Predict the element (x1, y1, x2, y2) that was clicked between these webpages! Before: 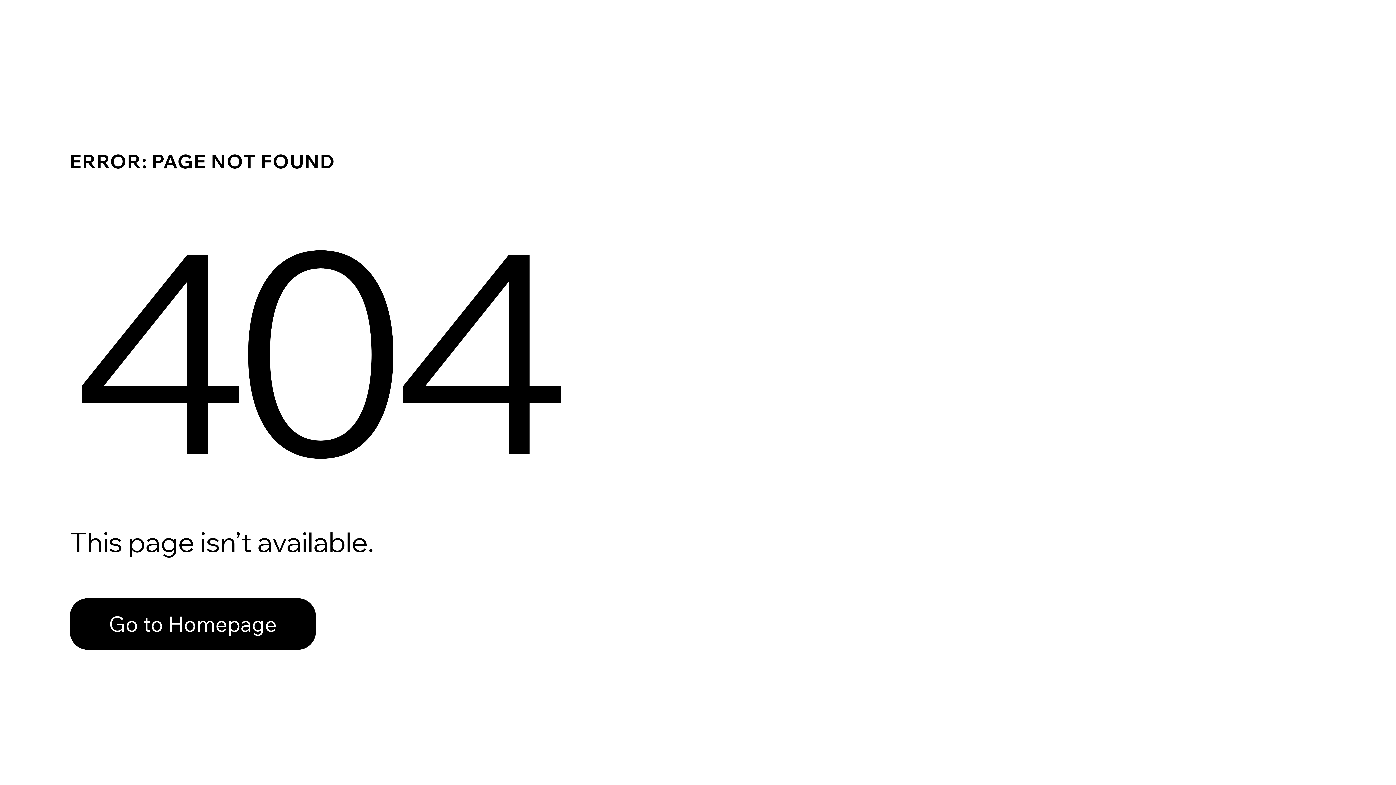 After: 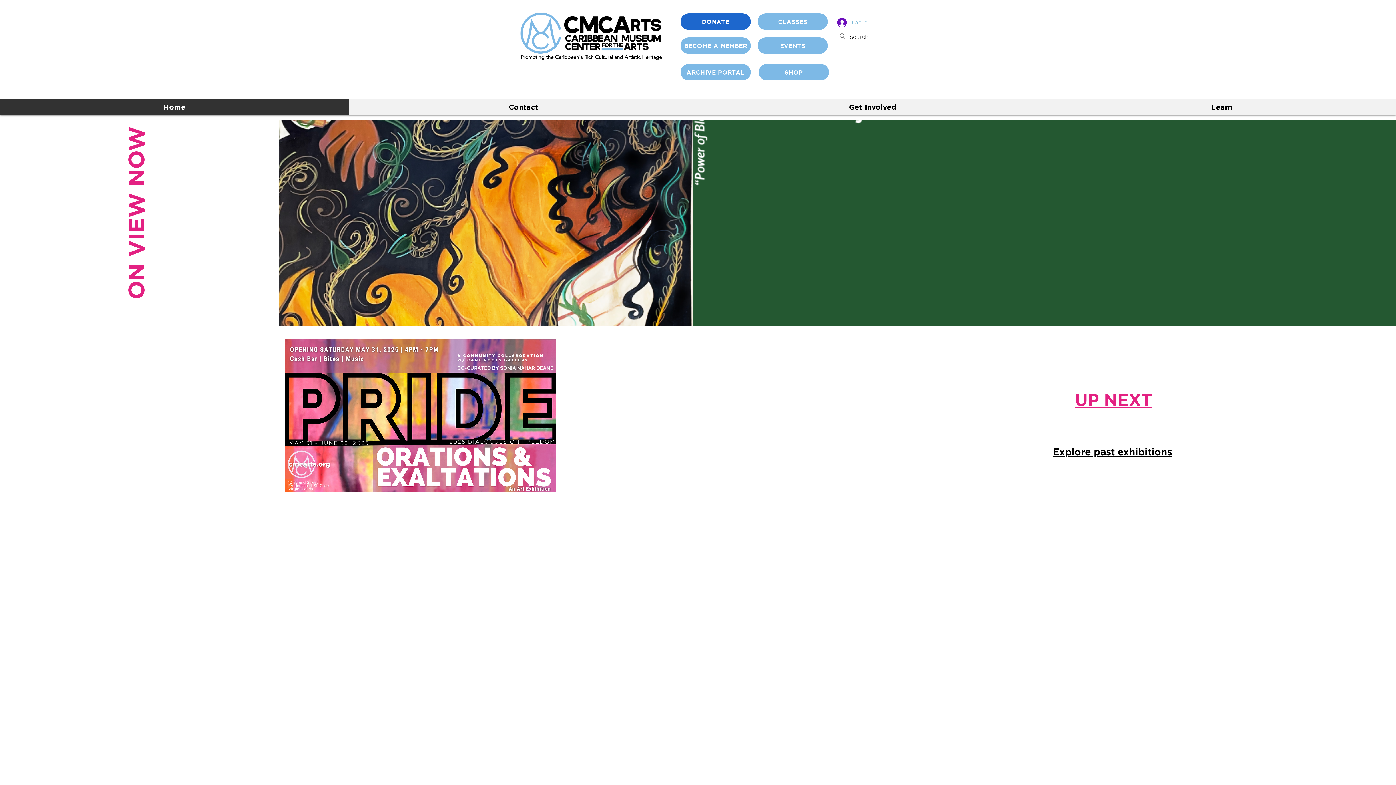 Action: bbox: (69, 598, 316, 650) label: Go to Homepage